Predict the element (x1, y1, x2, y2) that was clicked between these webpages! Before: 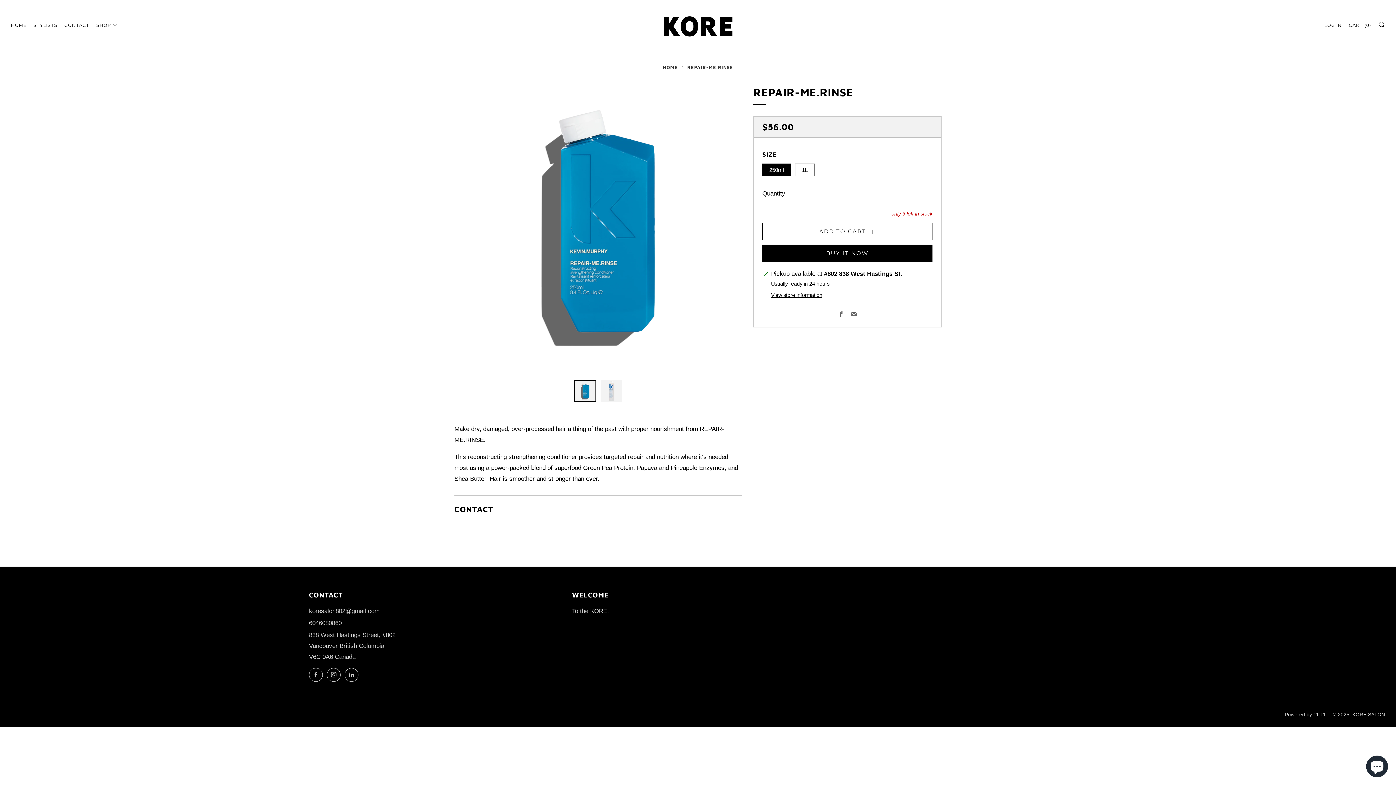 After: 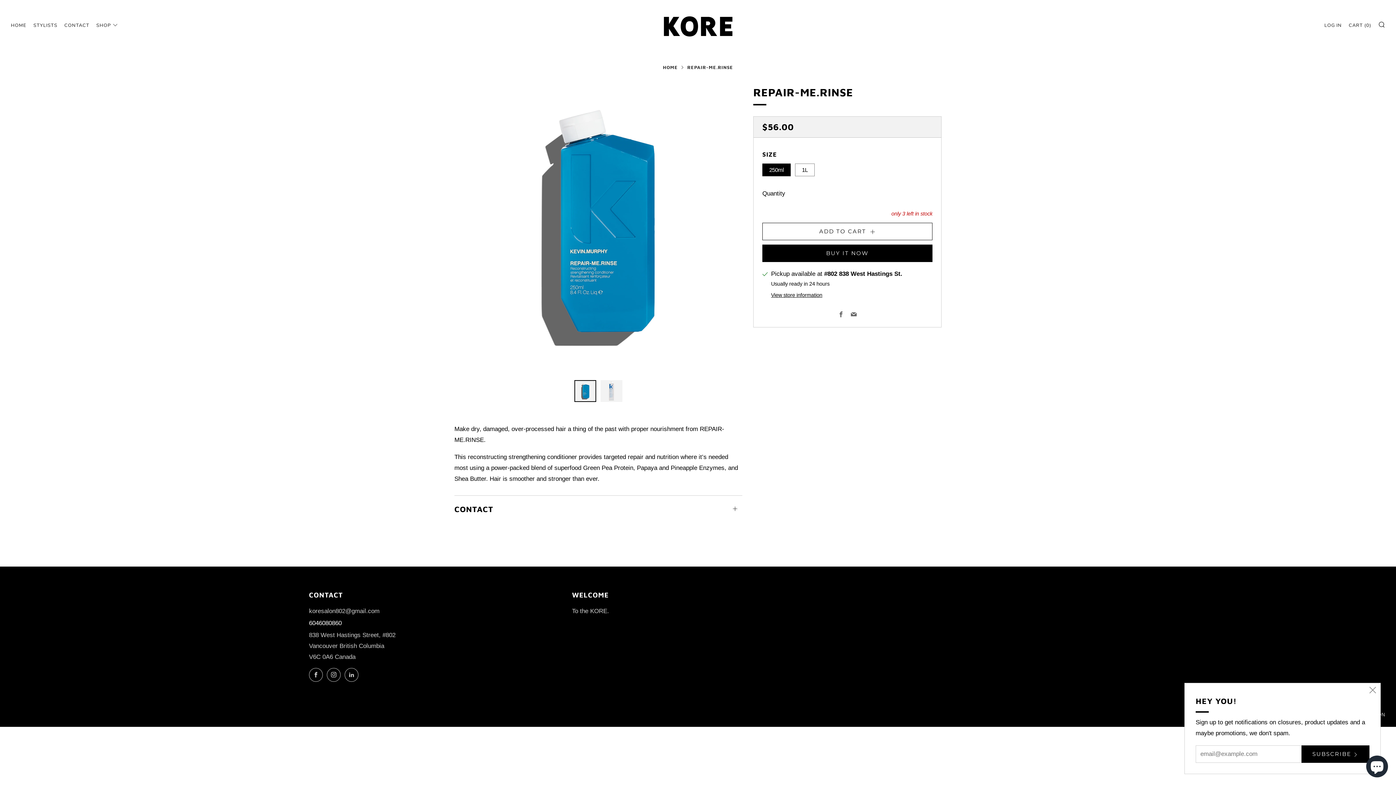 Action: bbox: (309, 620, 341, 626) label: Call